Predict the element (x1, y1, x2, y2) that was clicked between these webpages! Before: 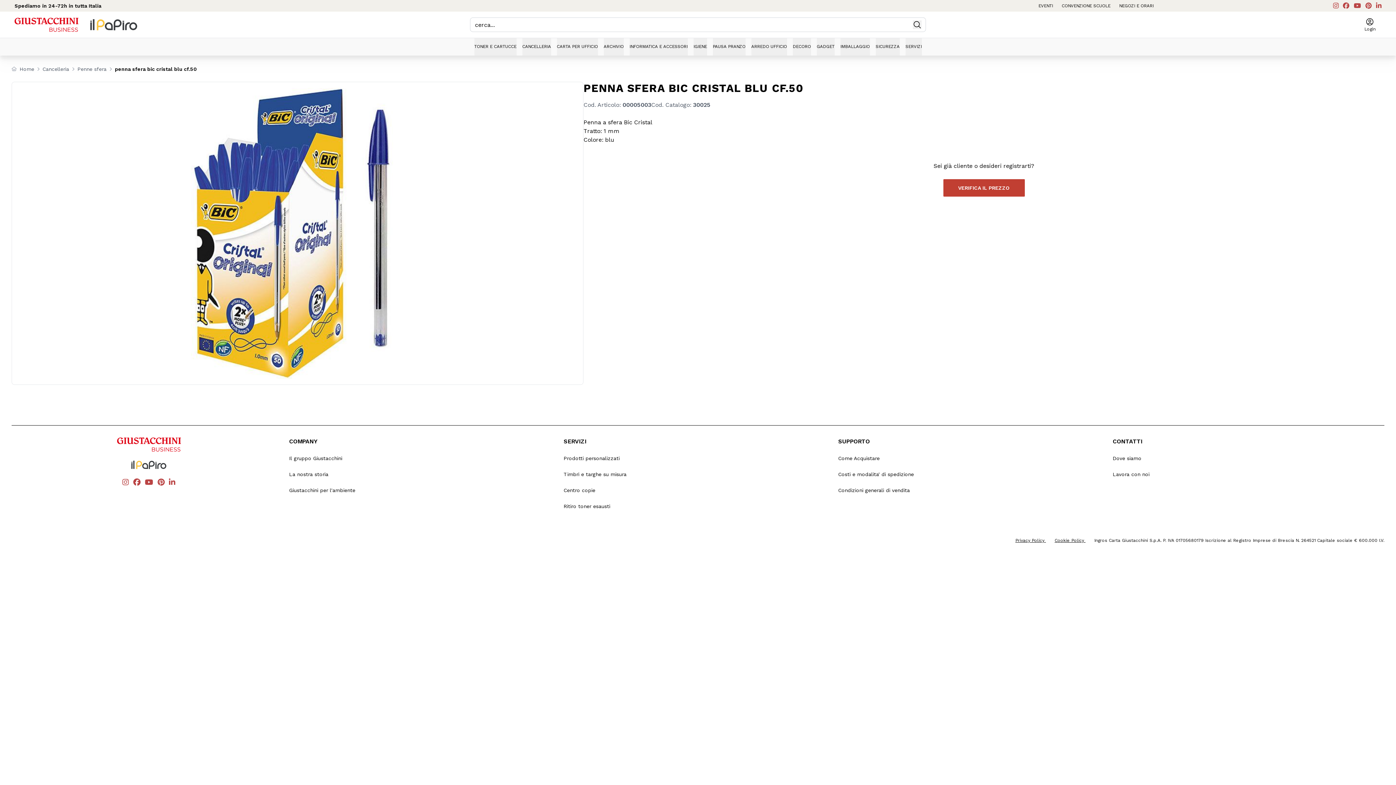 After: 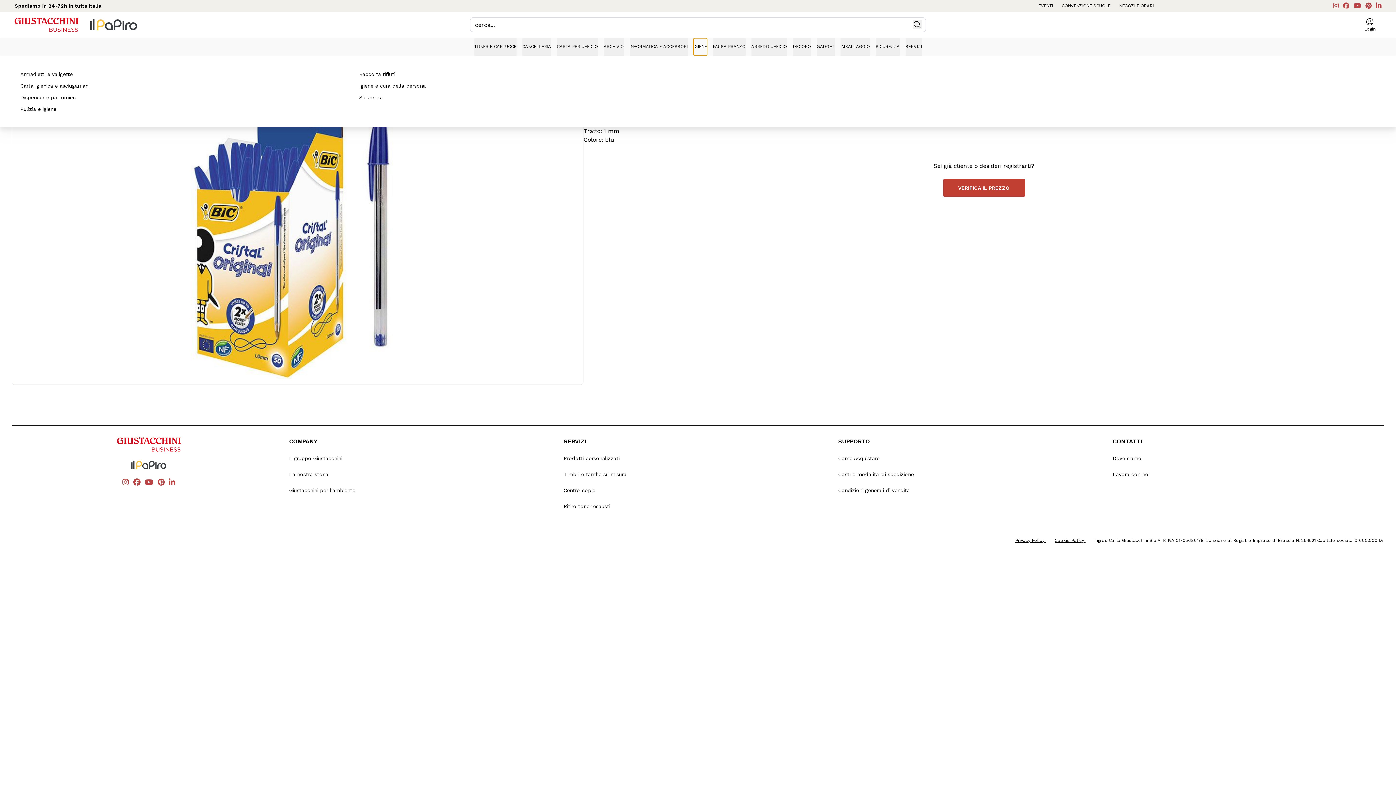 Action: label: IGIENE bbox: (693, 38, 707, 55)